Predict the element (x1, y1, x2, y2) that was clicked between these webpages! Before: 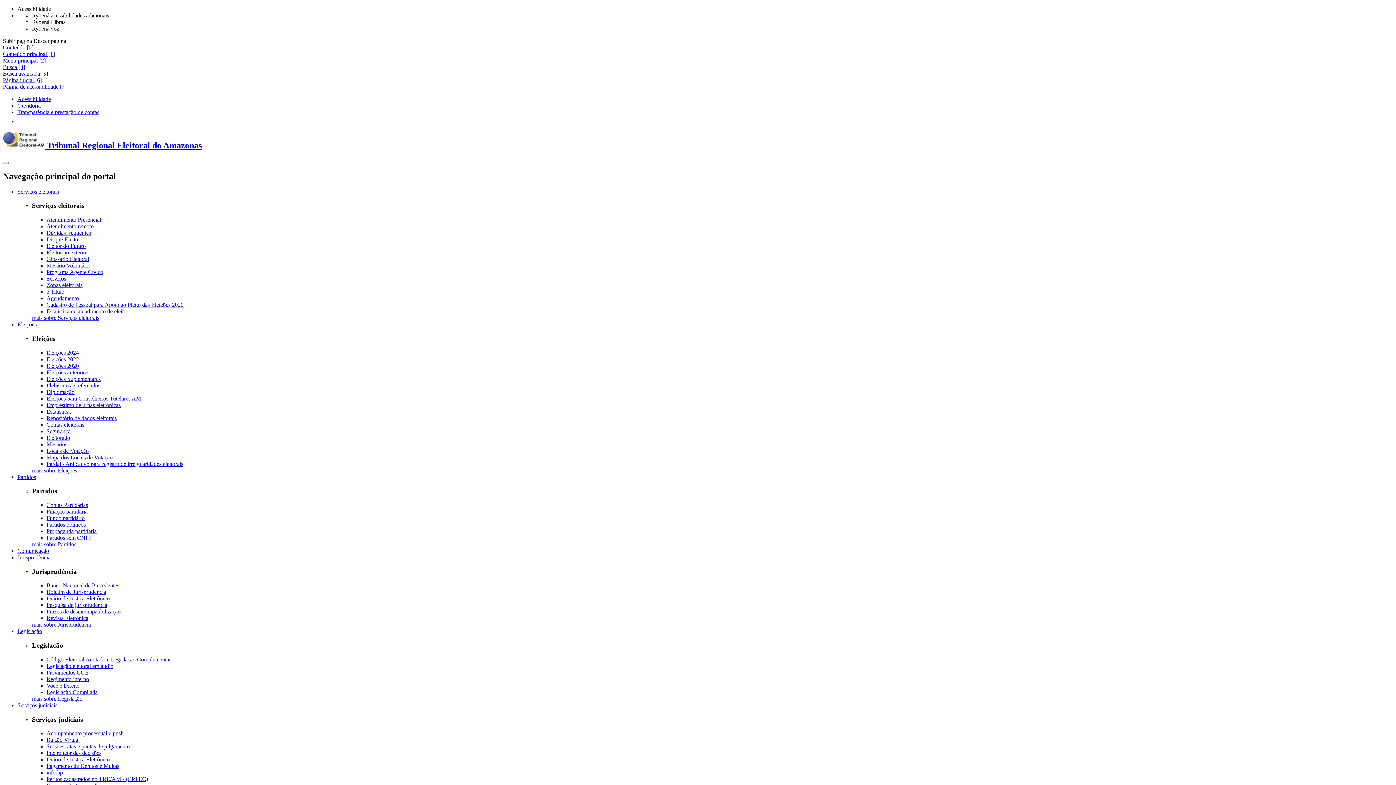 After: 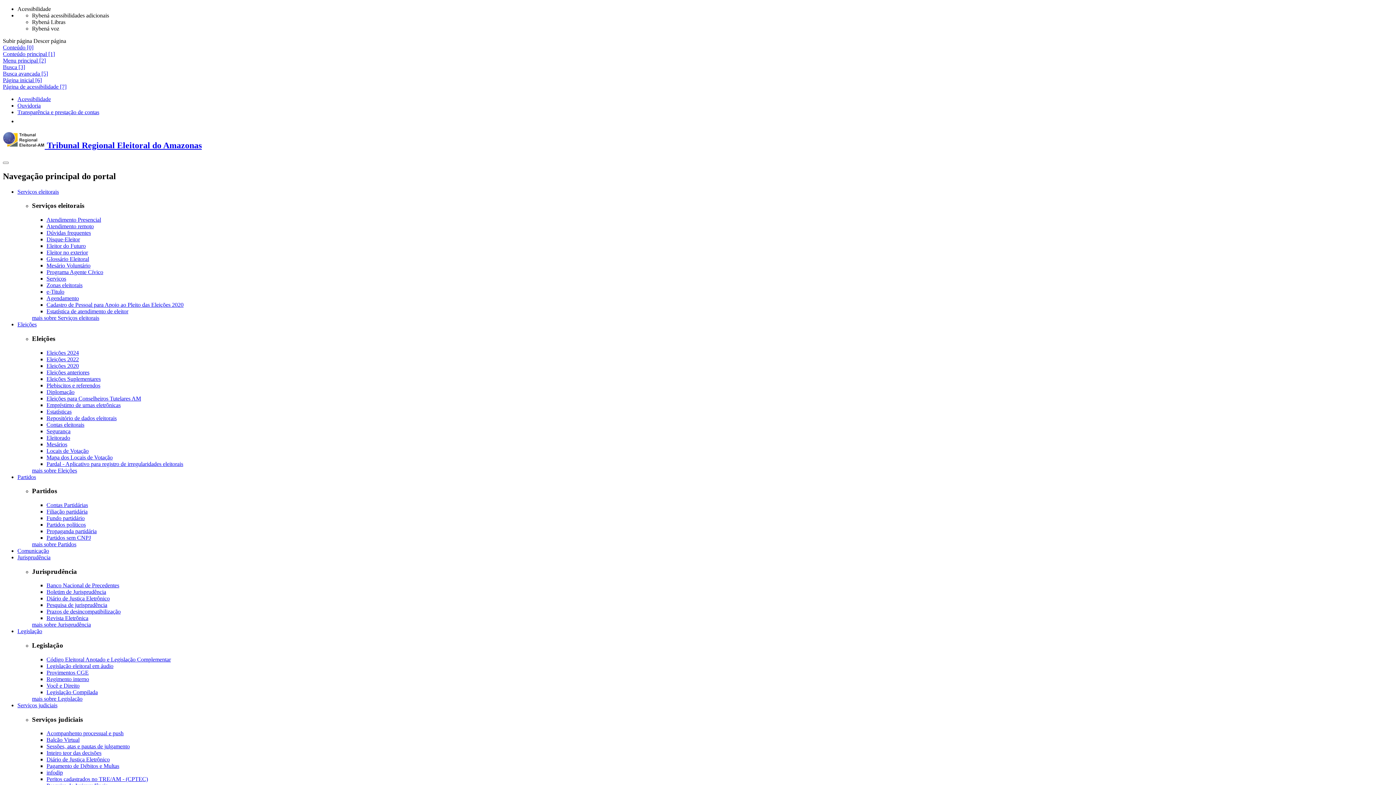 Action: bbox: (46, 369, 89, 375) label: Eleições anteriores